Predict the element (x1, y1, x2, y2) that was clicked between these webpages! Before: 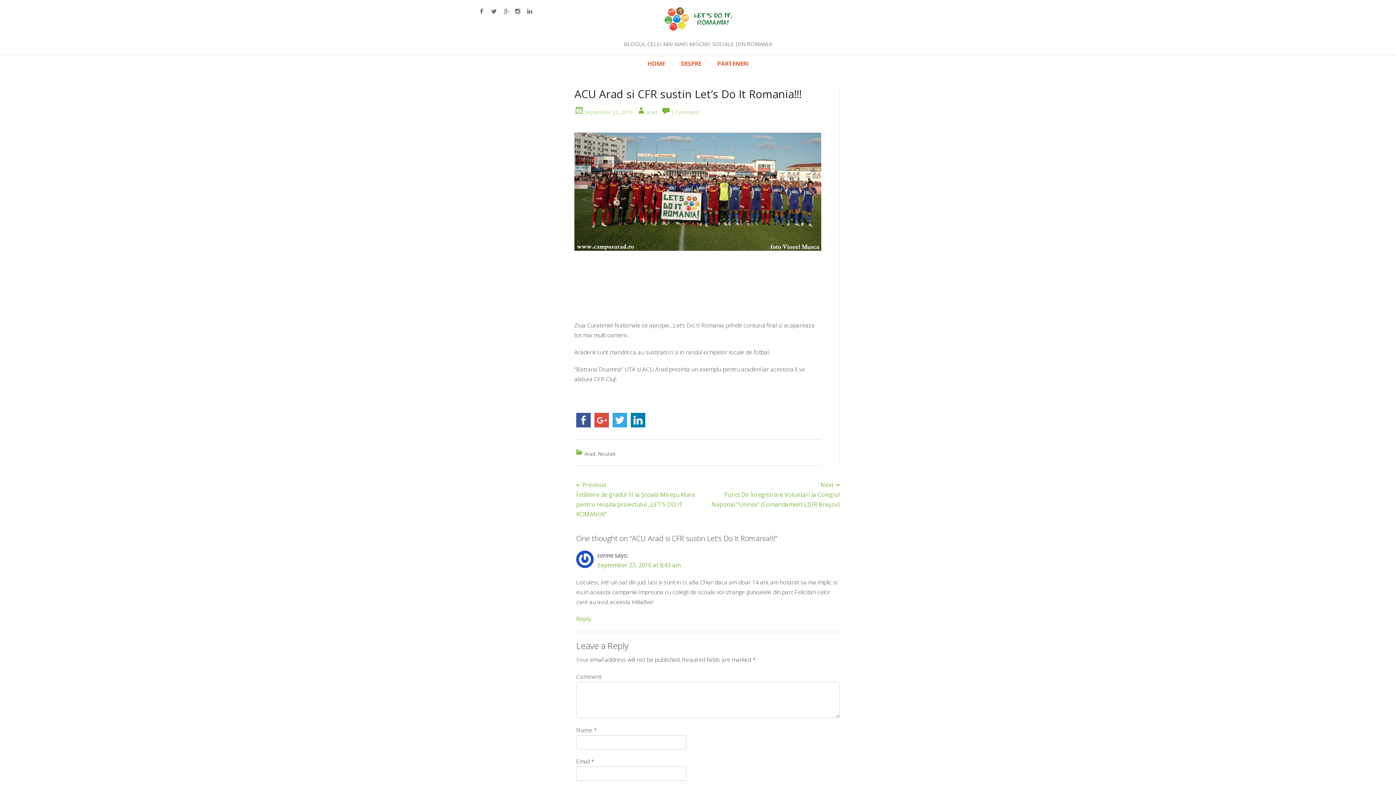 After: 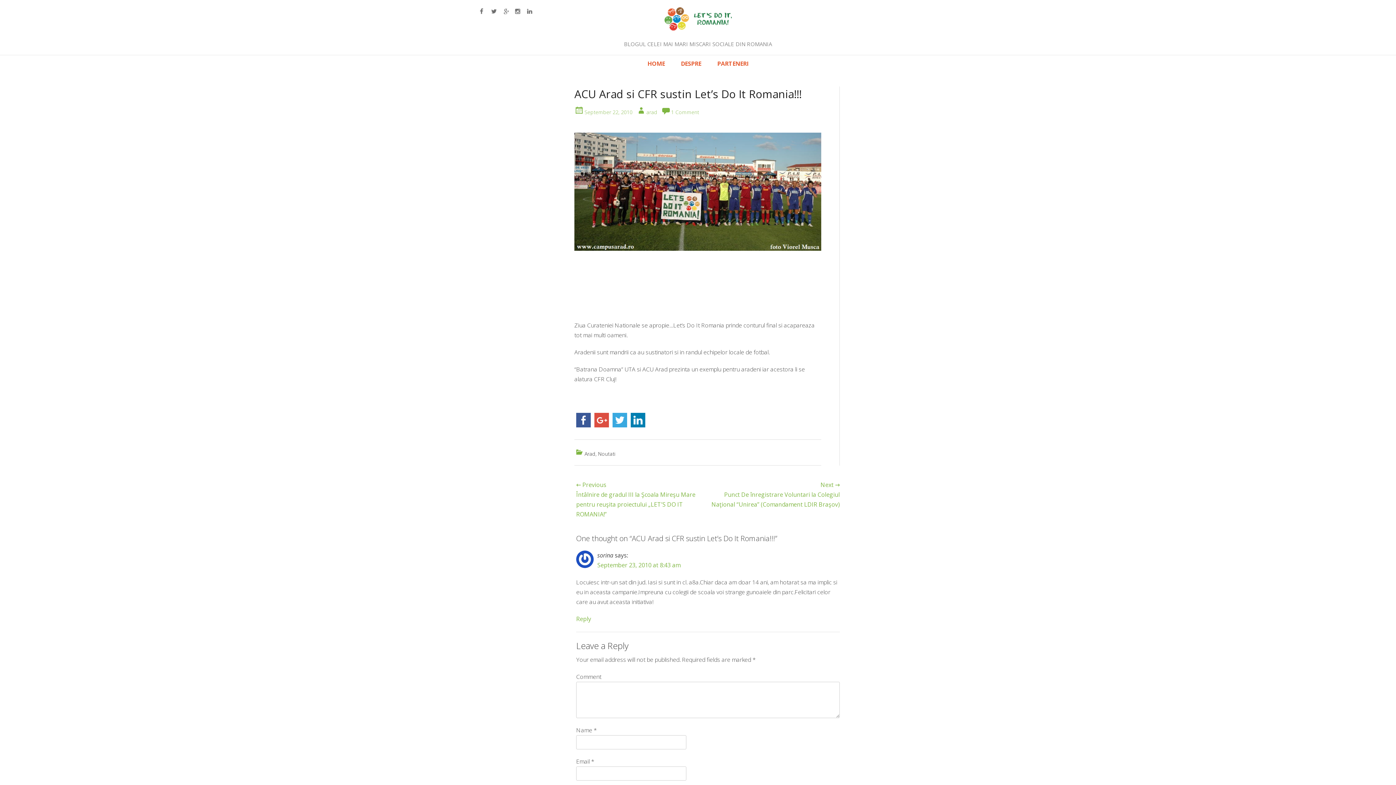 Action: bbox: (503, 8, 509, 14)